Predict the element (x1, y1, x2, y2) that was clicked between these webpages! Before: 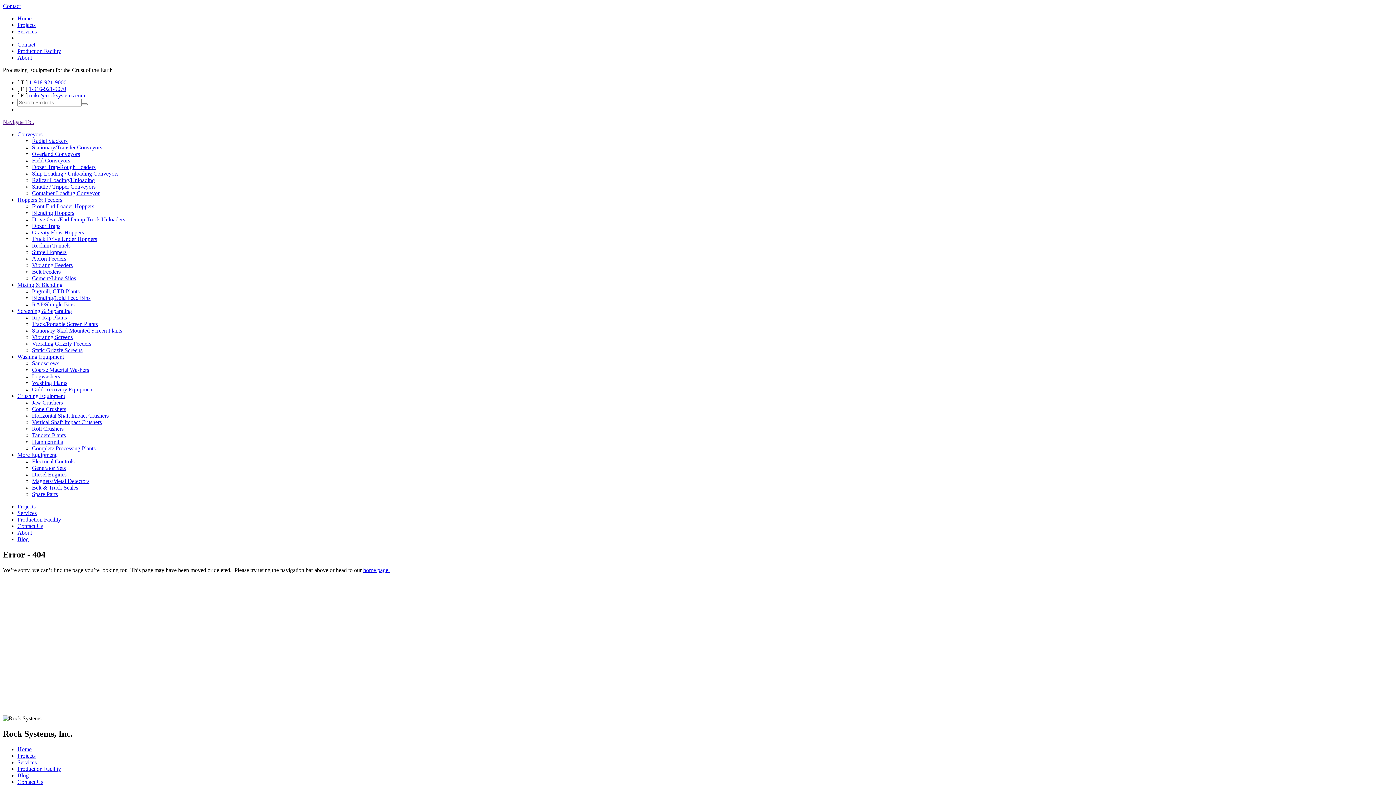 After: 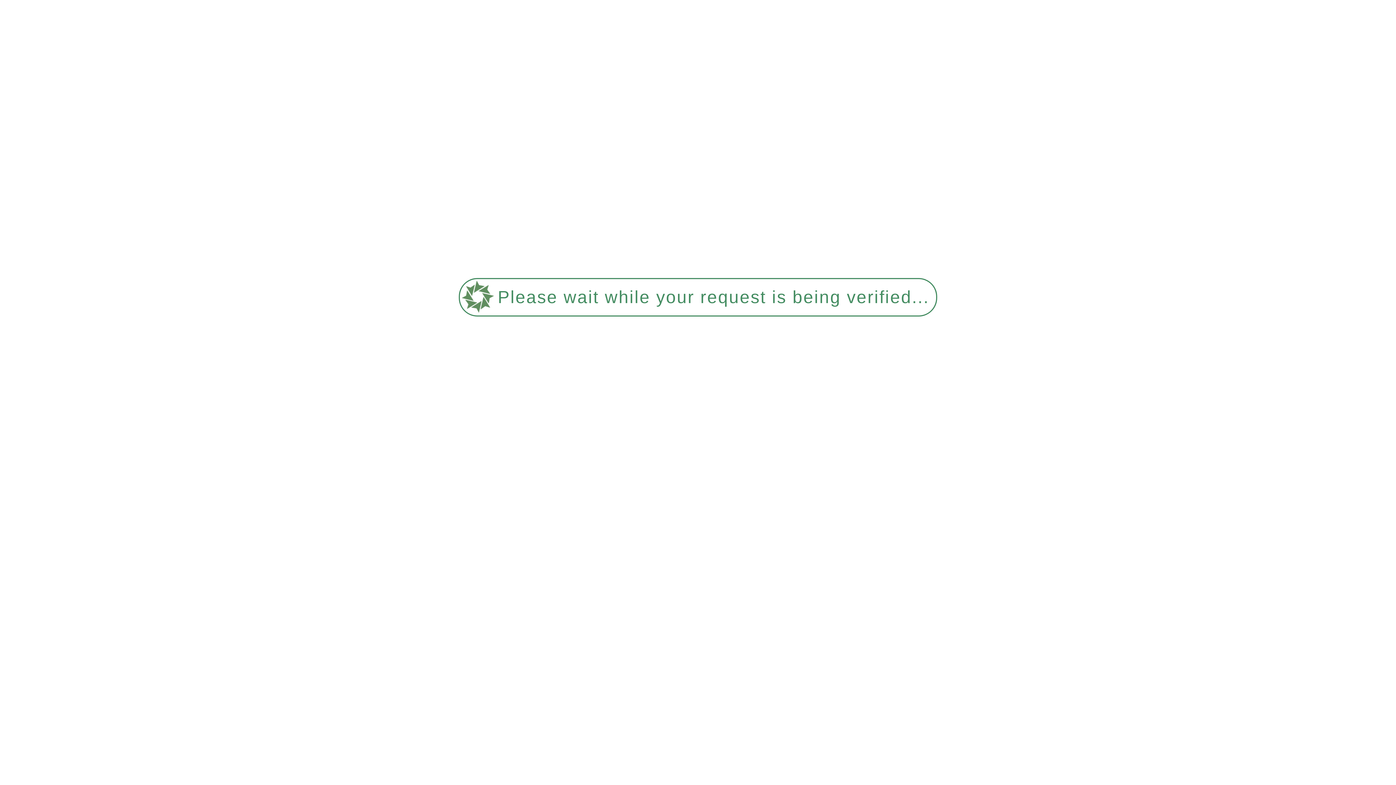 Action: bbox: (17, 503, 35, 509) label: Projects